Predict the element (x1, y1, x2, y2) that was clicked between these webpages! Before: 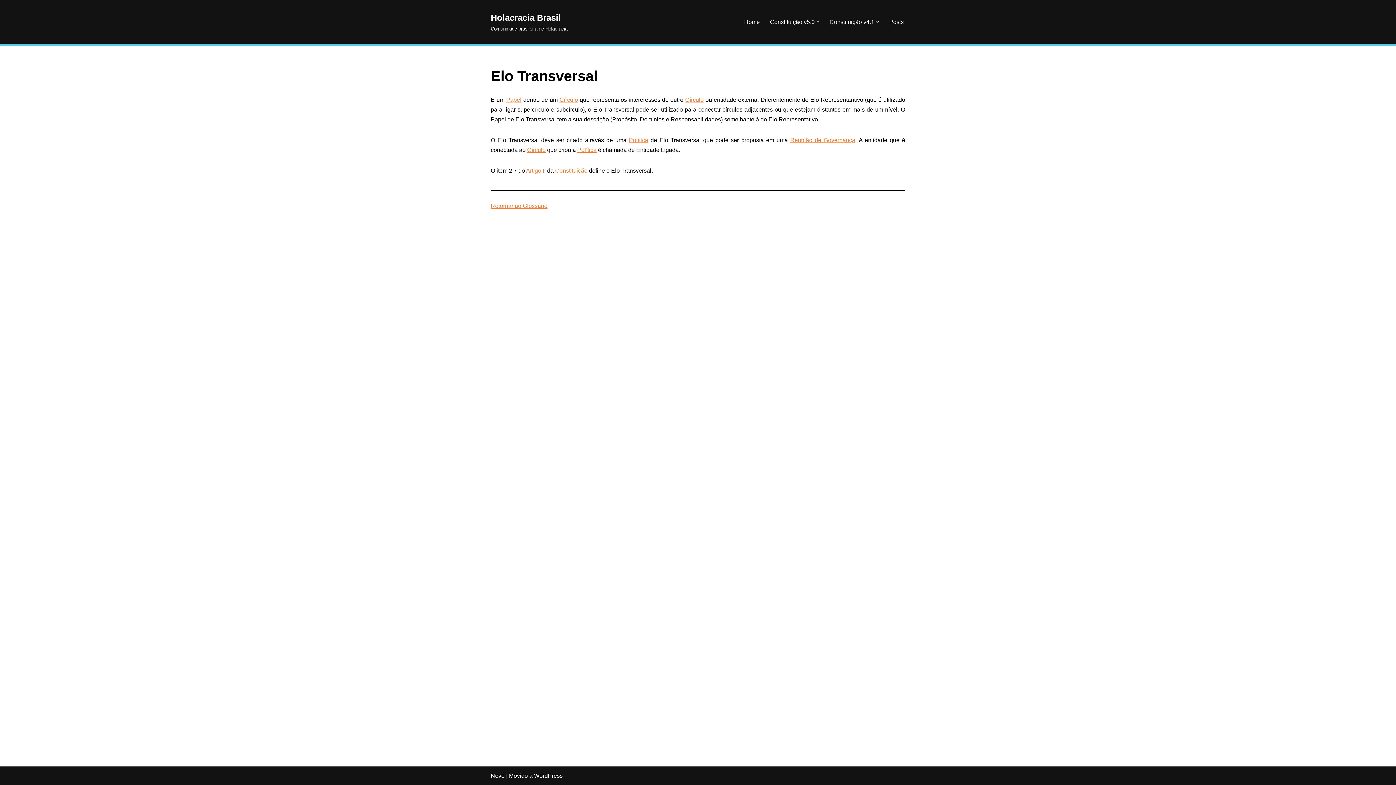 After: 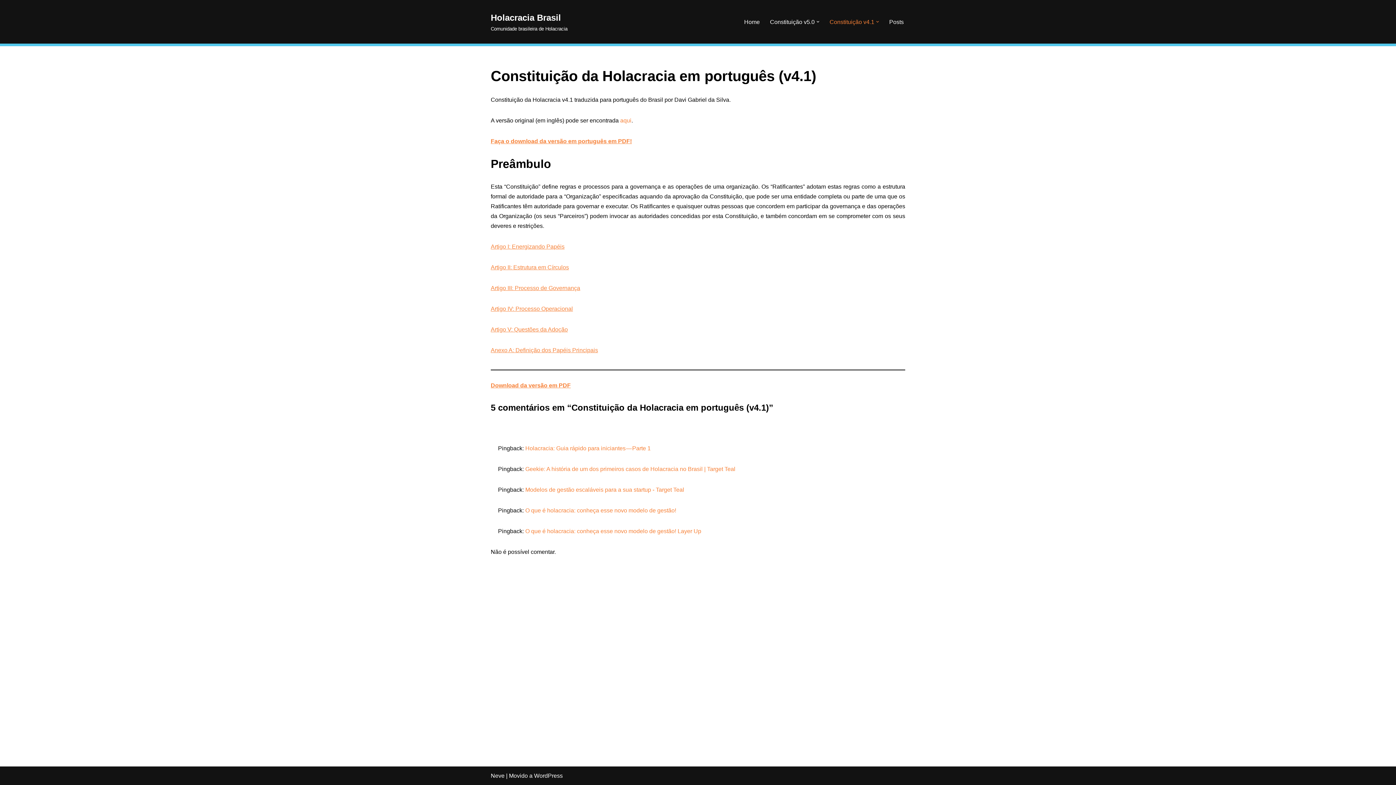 Action: bbox: (829, 17, 874, 26) label: Constituição v4.1